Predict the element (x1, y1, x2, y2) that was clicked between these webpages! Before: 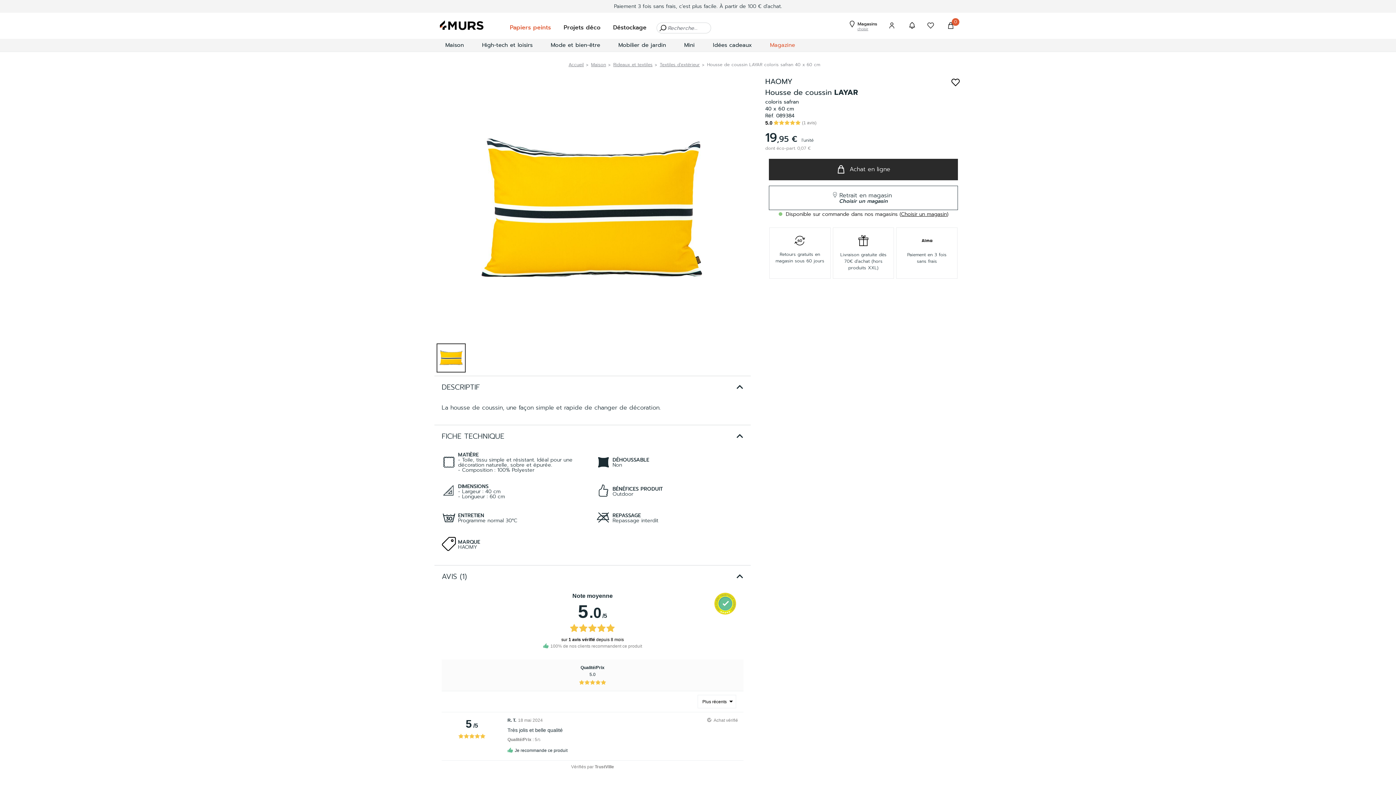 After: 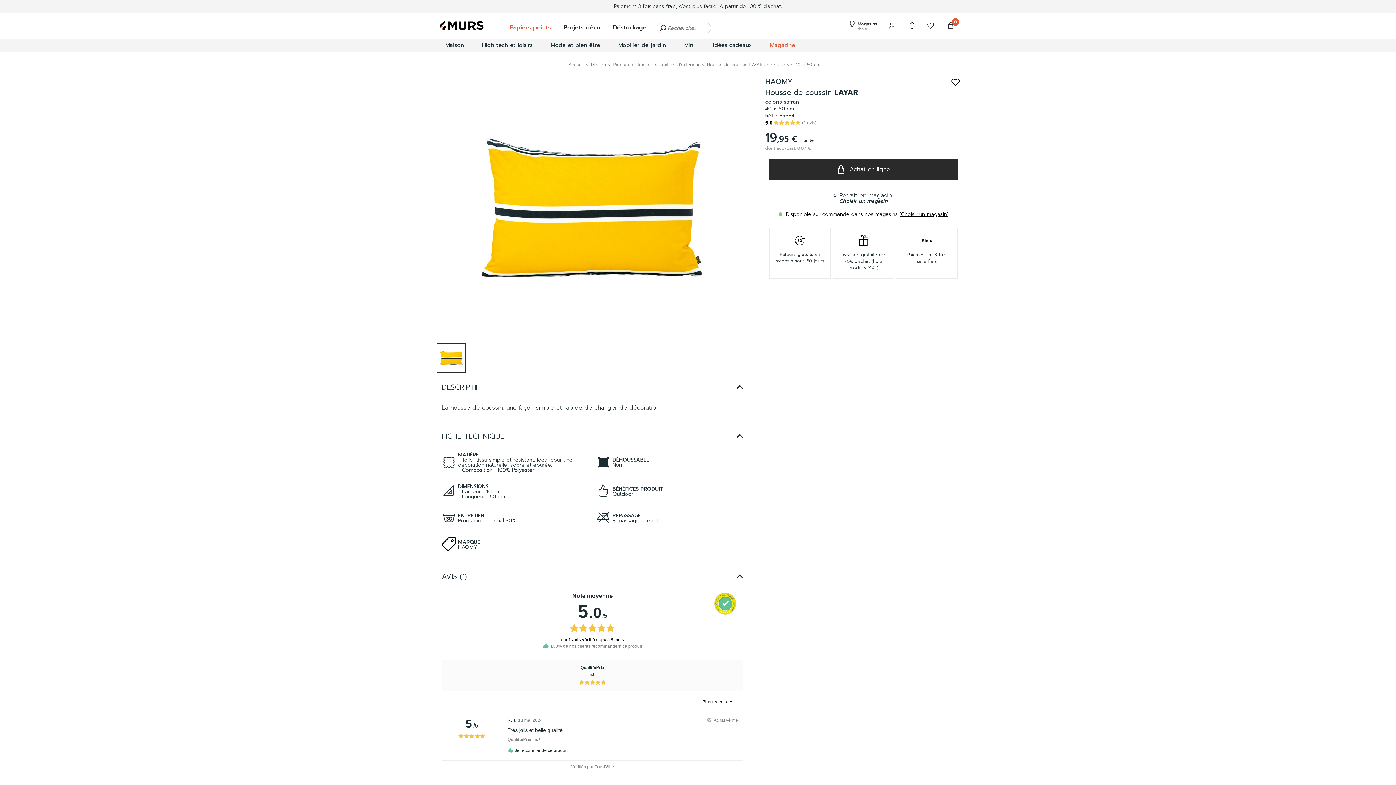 Action: label: Vérifiés par TrustVille bbox: (441, 764, 743, 769)